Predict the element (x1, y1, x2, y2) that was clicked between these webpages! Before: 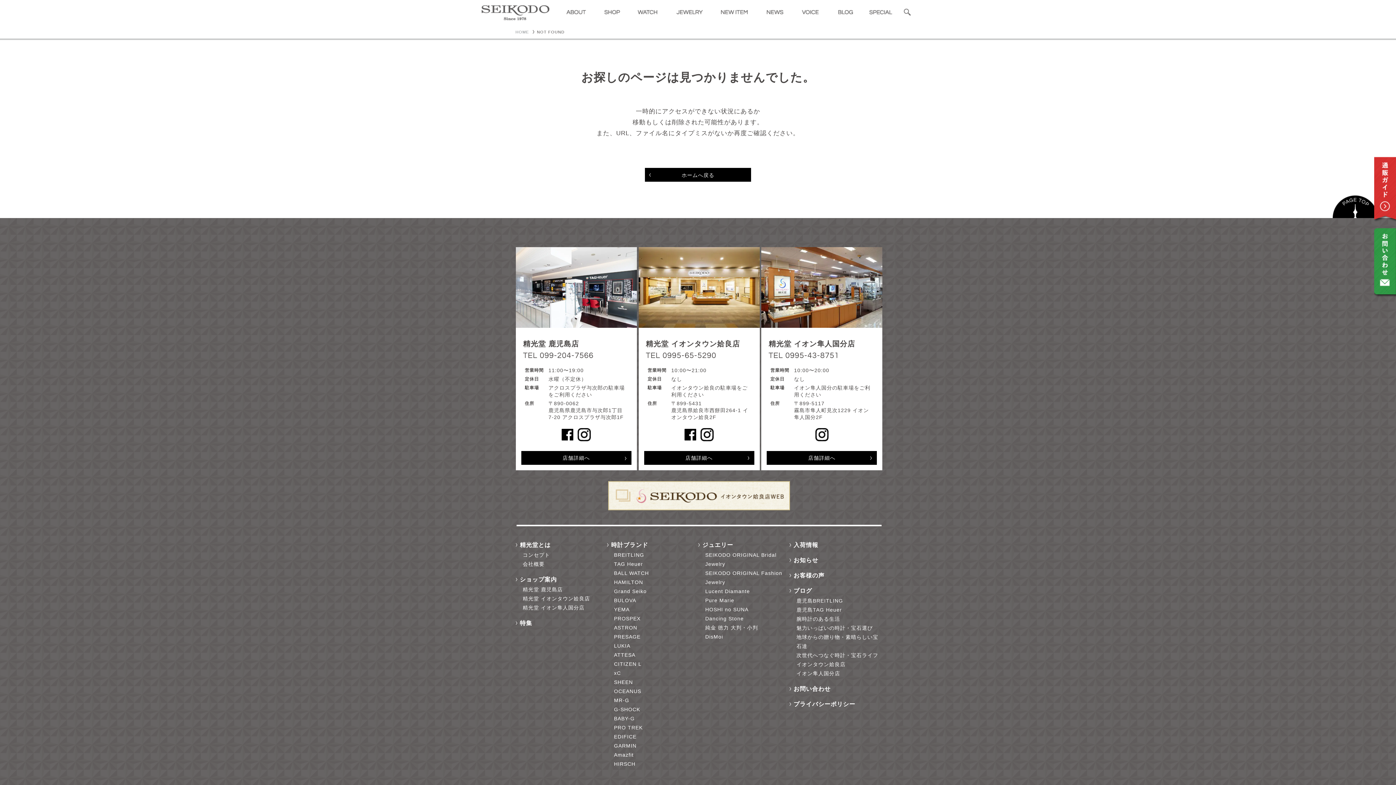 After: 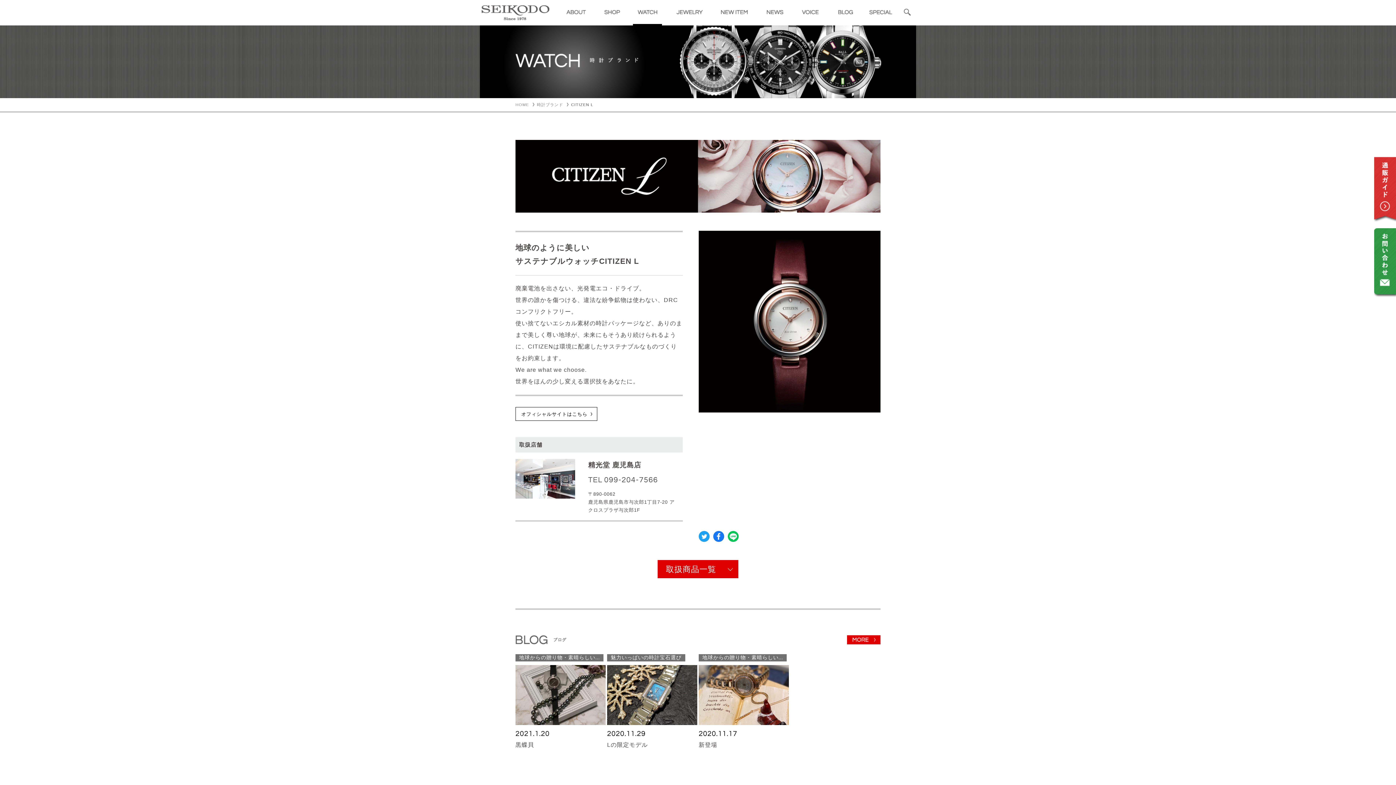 Action: label: CITIZEN L bbox: (614, 661, 641, 667)